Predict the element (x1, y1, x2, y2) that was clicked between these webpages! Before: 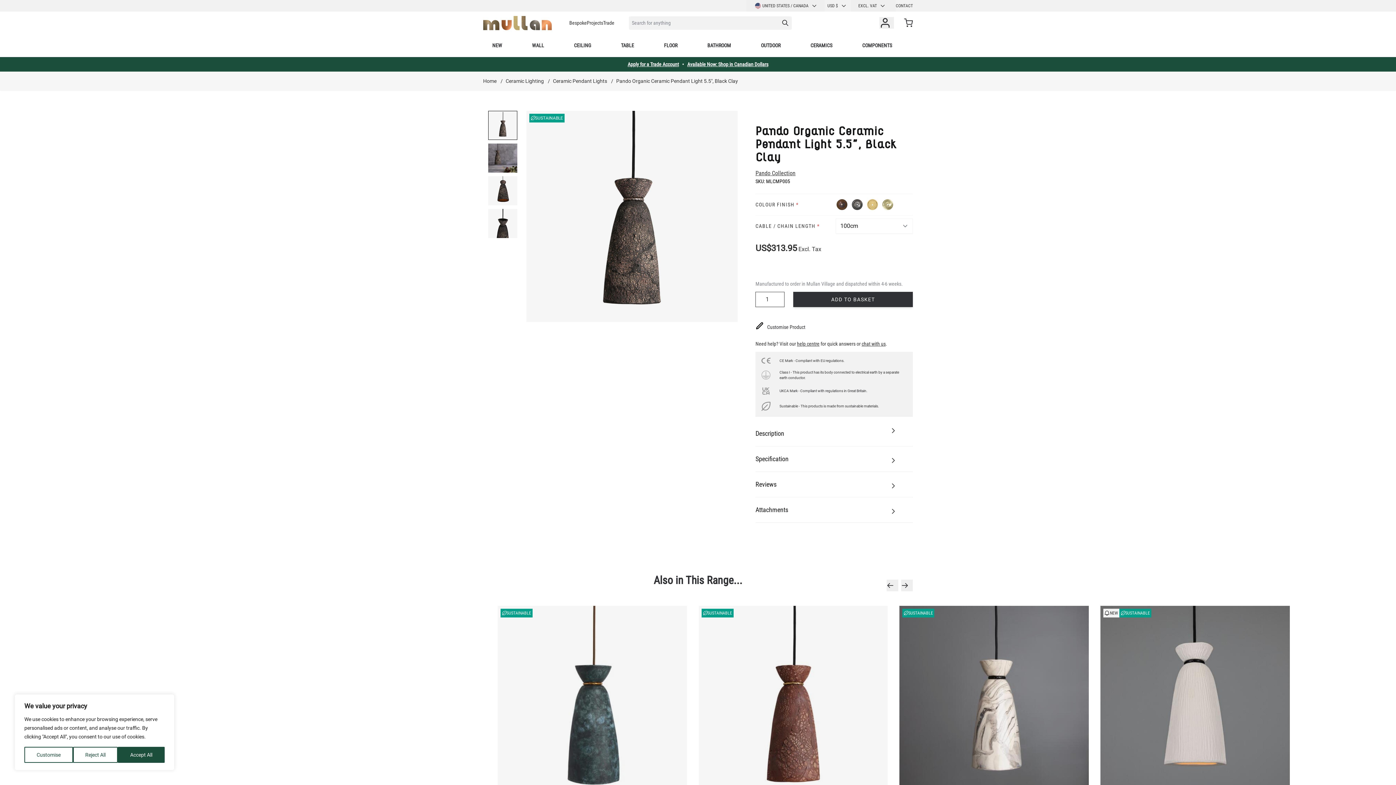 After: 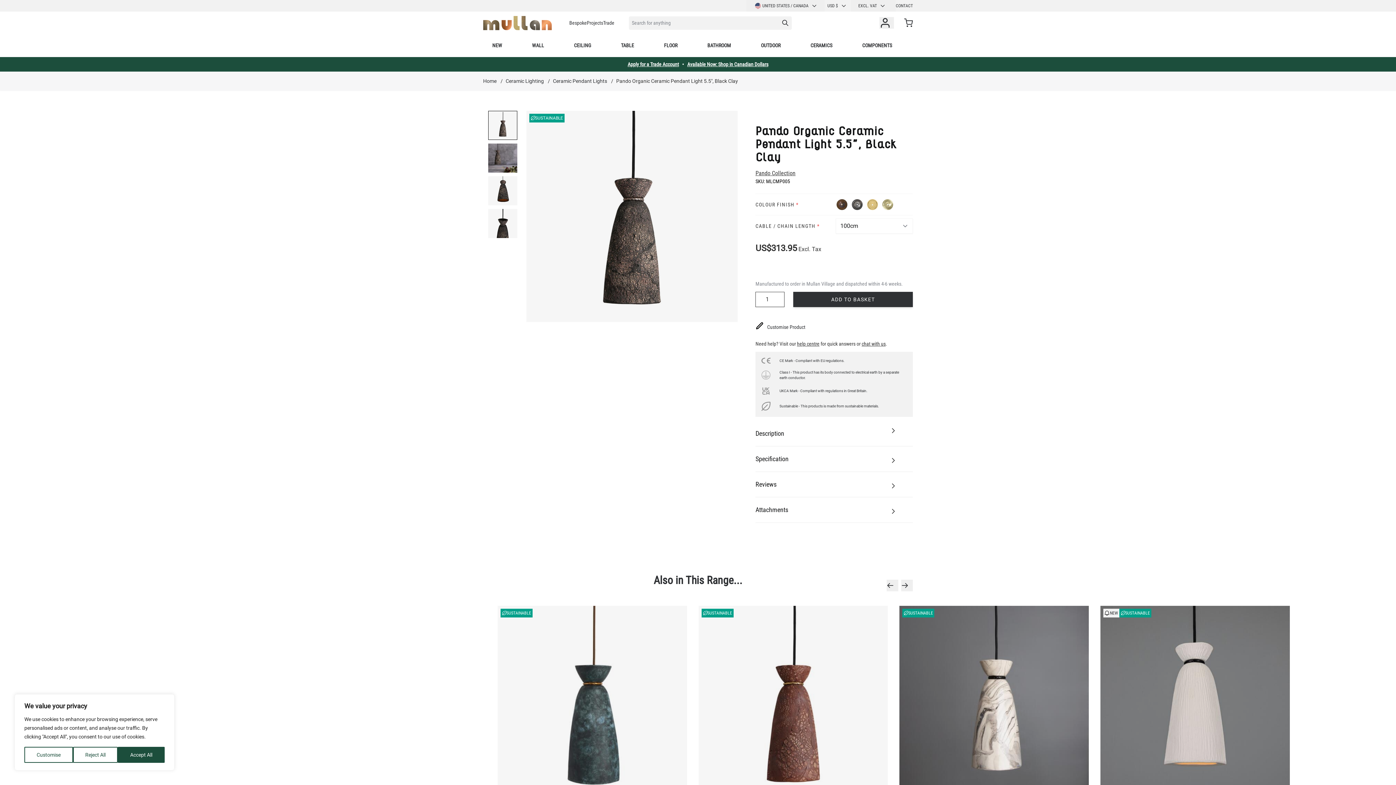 Action: bbox: (861, 341, 885, 346) label: chat with us